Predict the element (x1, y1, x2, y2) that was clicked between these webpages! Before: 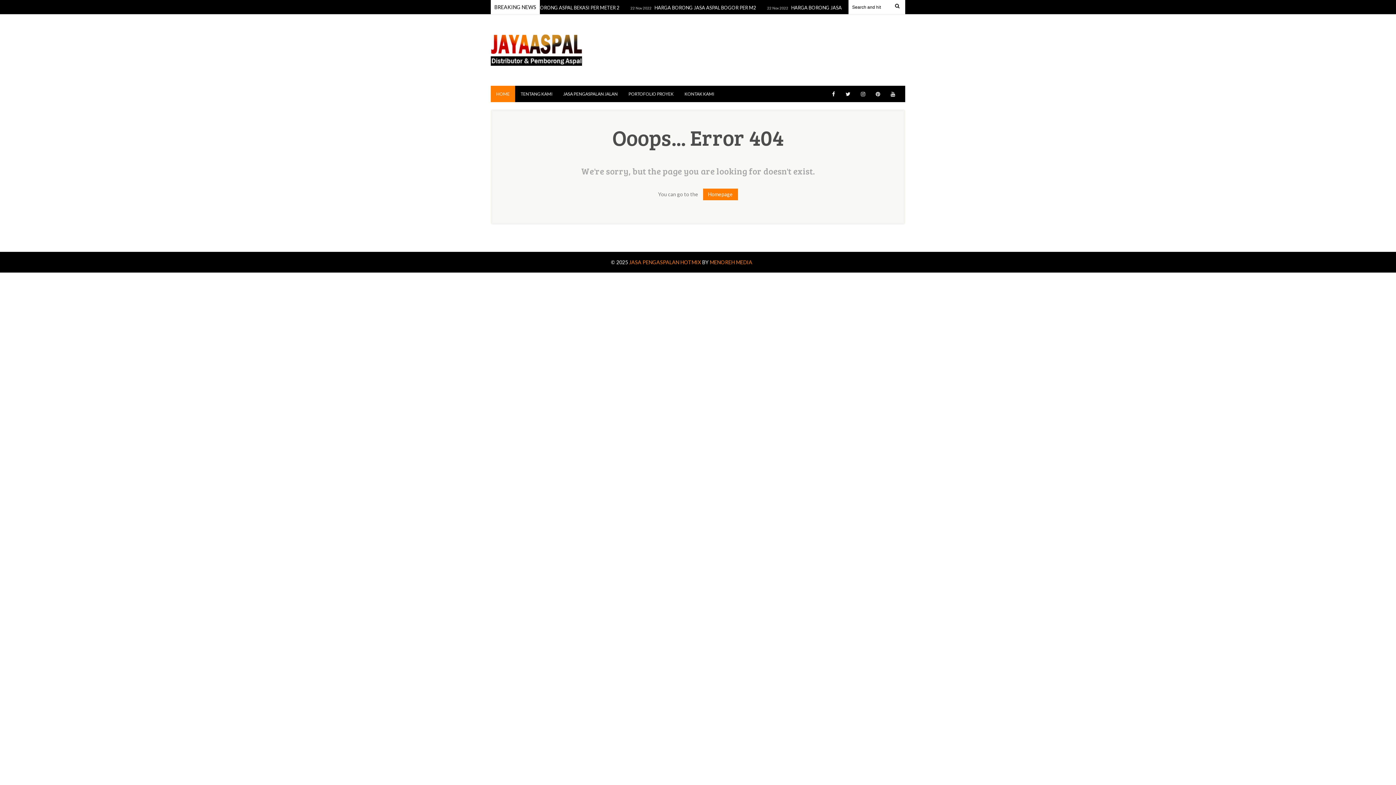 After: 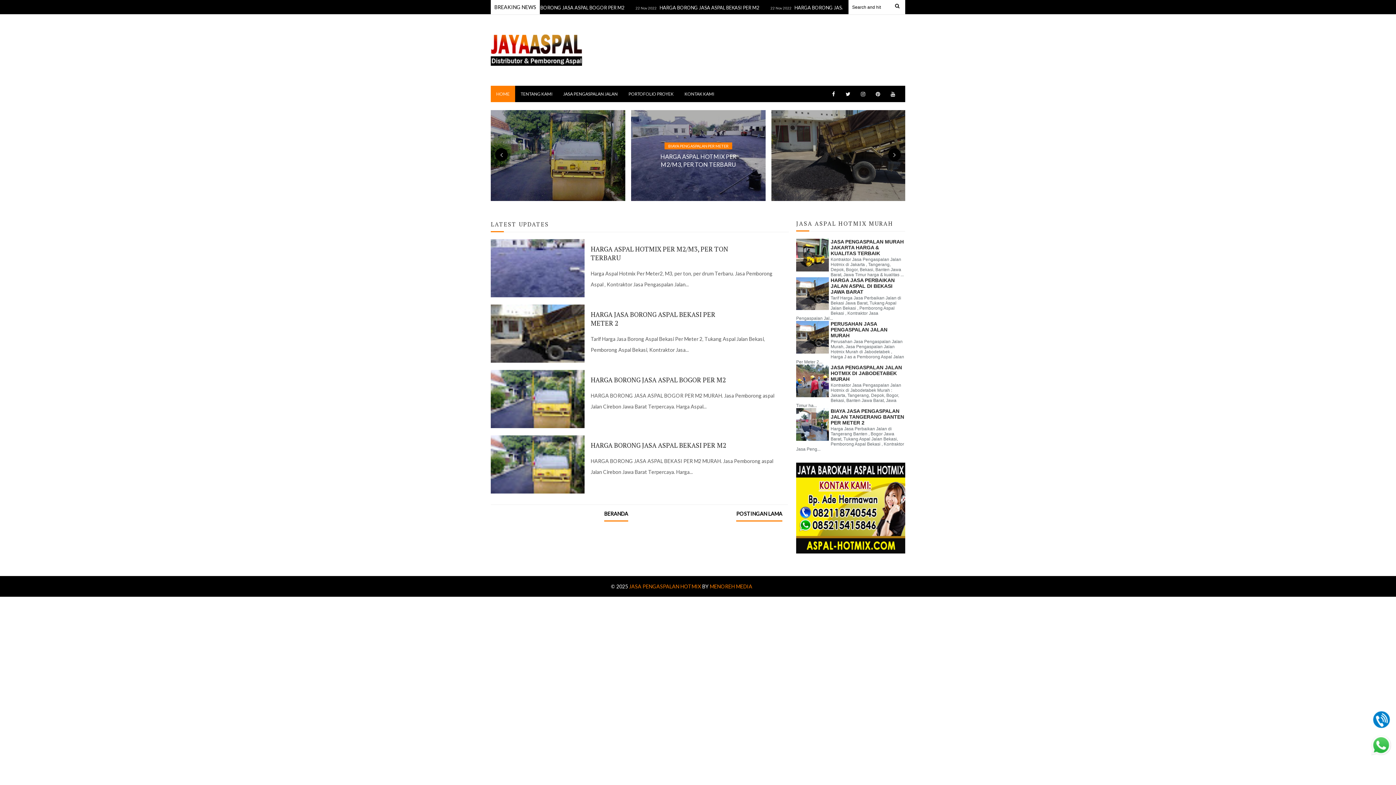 Action: bbox: (679, 85, 719, 102) label: KONTAK KAMI